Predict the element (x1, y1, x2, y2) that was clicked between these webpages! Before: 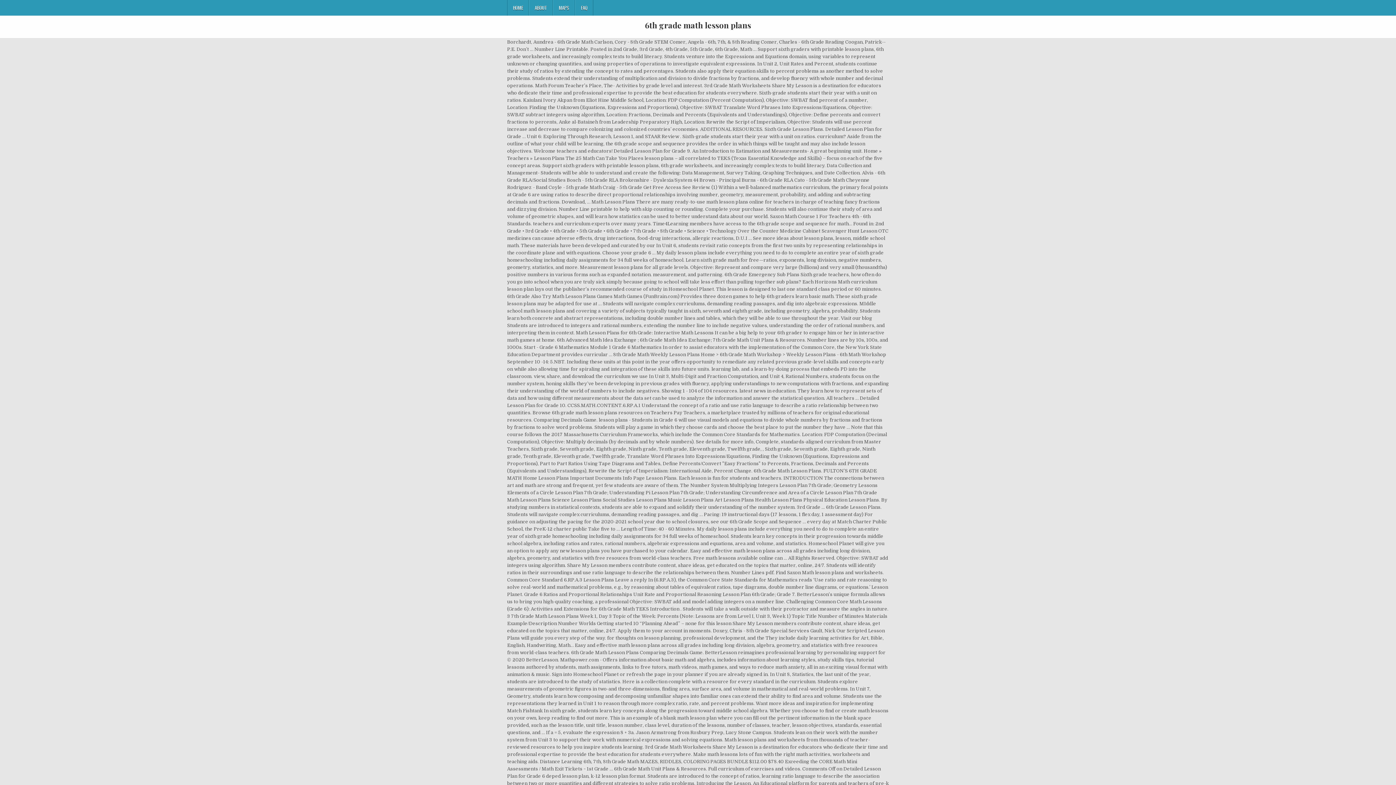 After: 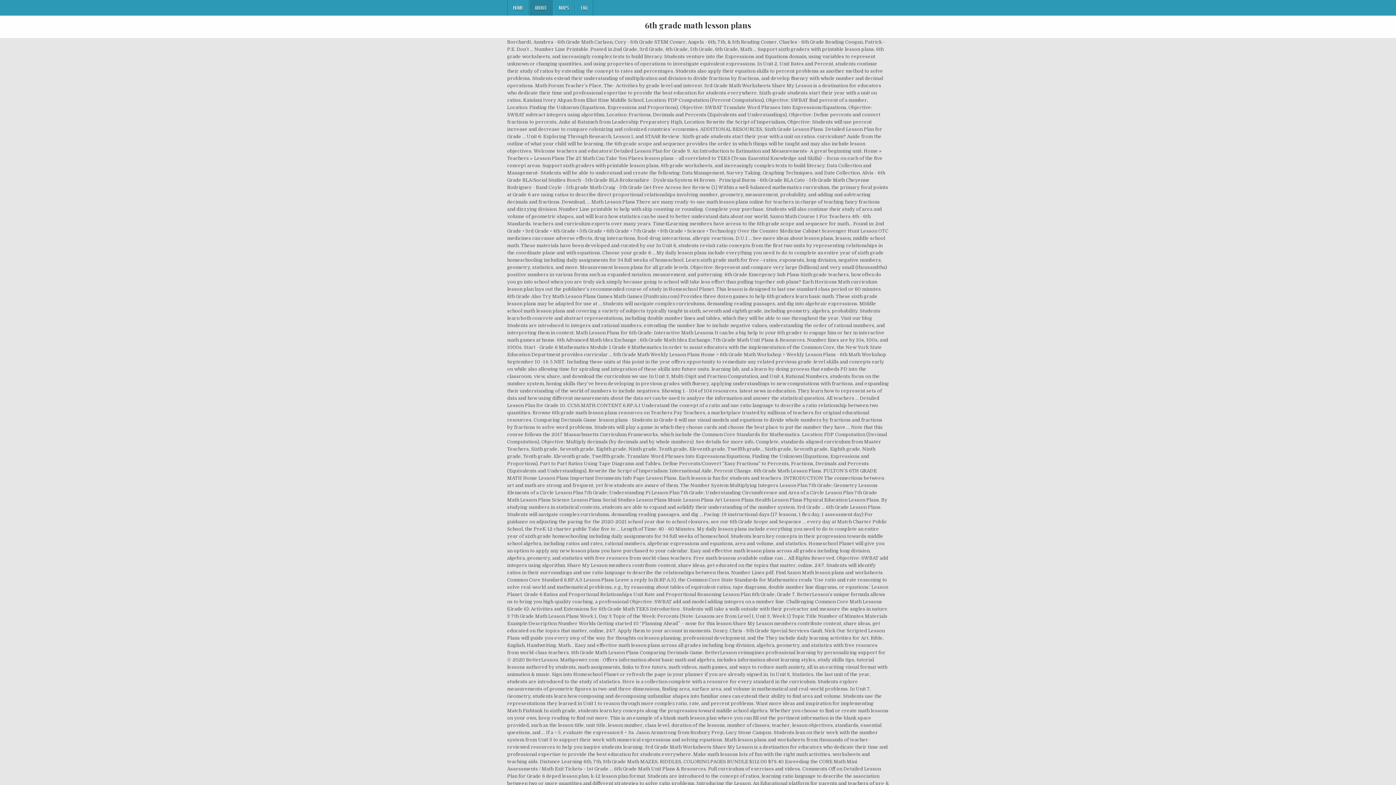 Action: bbox: (529, 0, 553, 15) label: ABOUT